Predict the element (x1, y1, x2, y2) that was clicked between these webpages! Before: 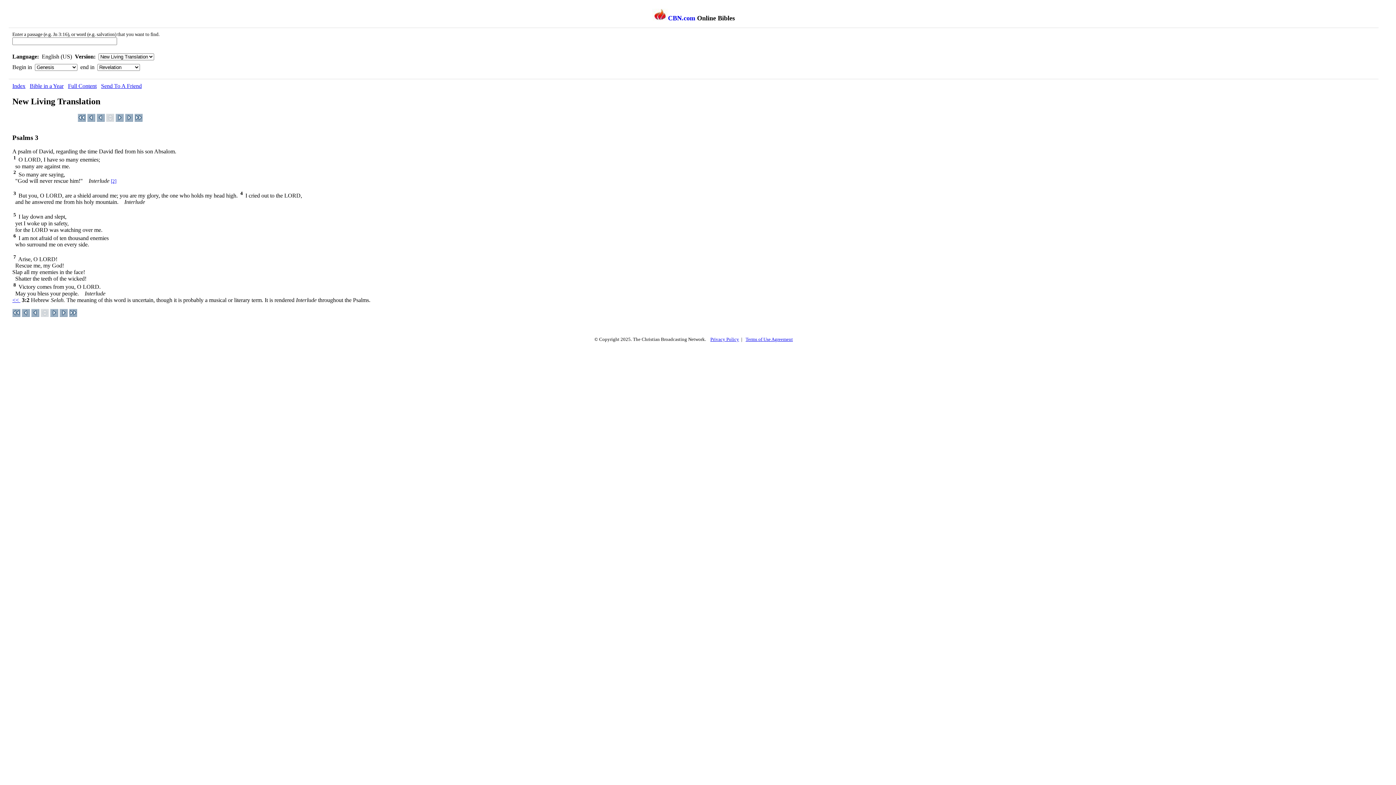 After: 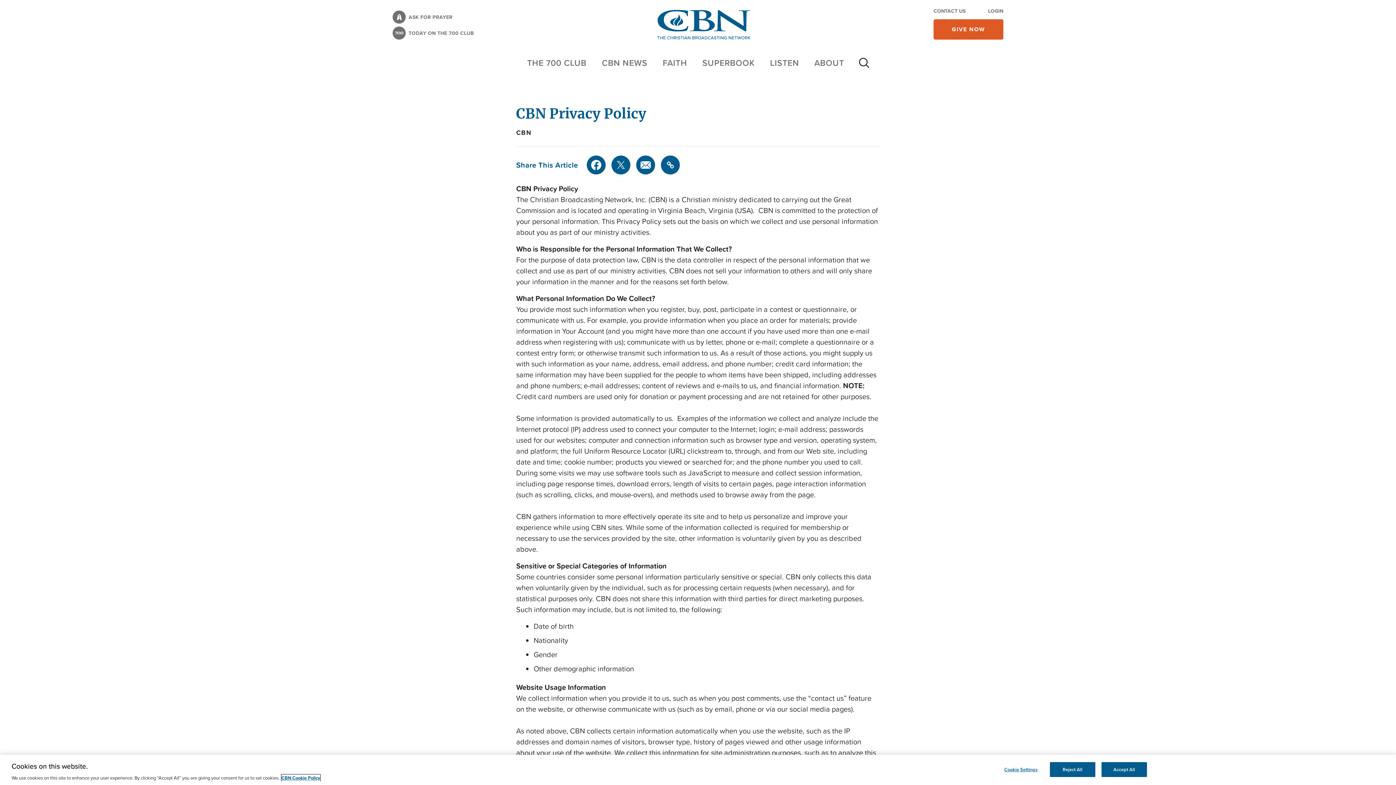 Action: bbox: (710, 336, 739, 342) label: Privacy Policy